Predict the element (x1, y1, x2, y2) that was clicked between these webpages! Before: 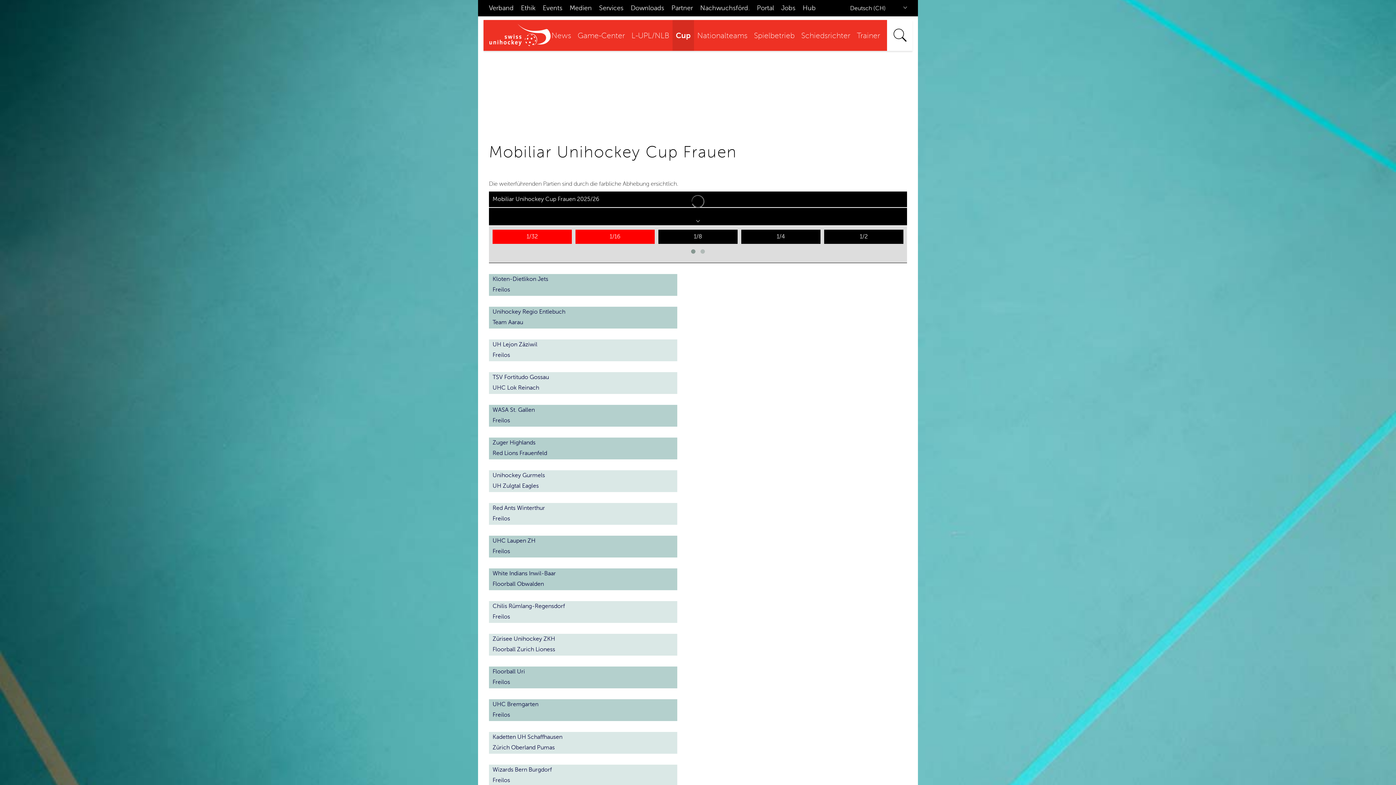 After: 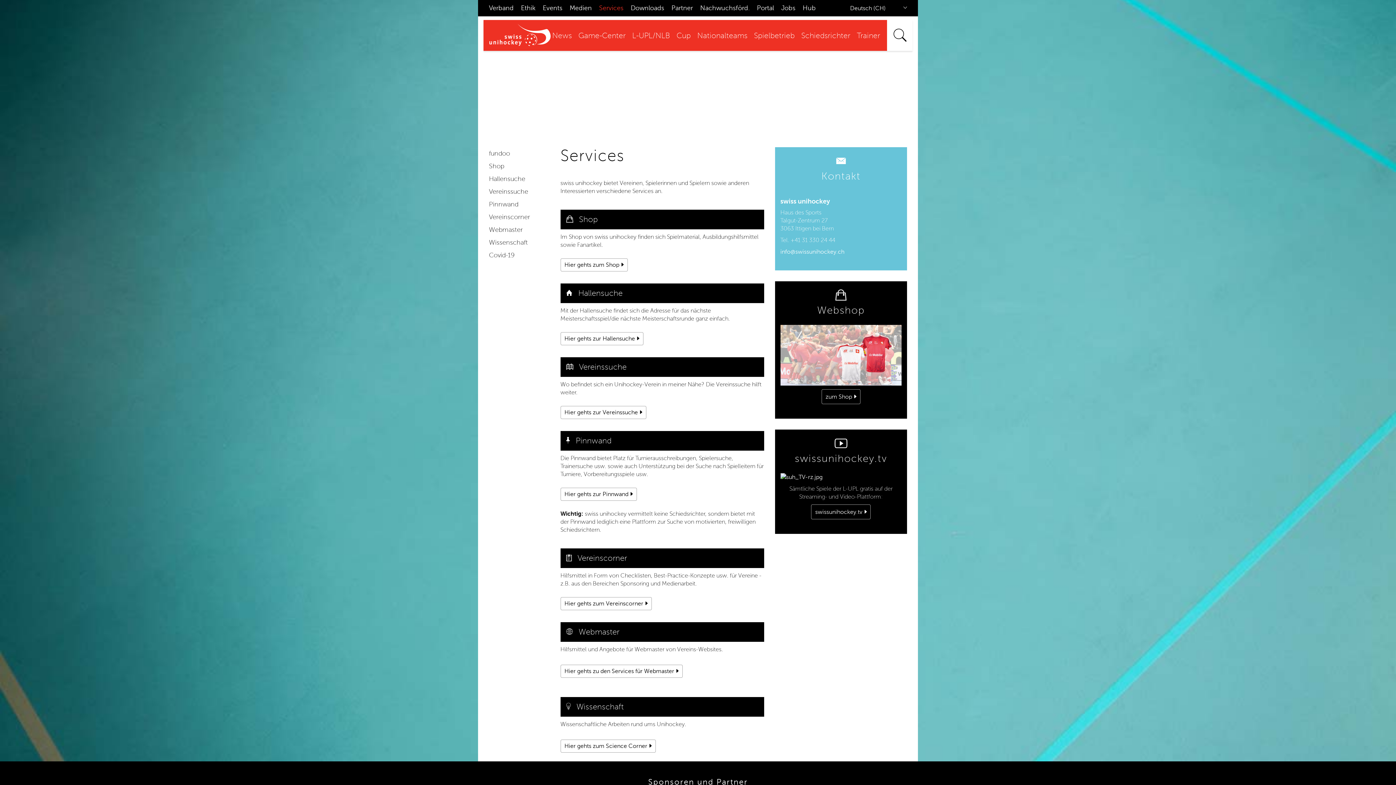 Action: label: Services bbox: (599, 4, 623, 11)